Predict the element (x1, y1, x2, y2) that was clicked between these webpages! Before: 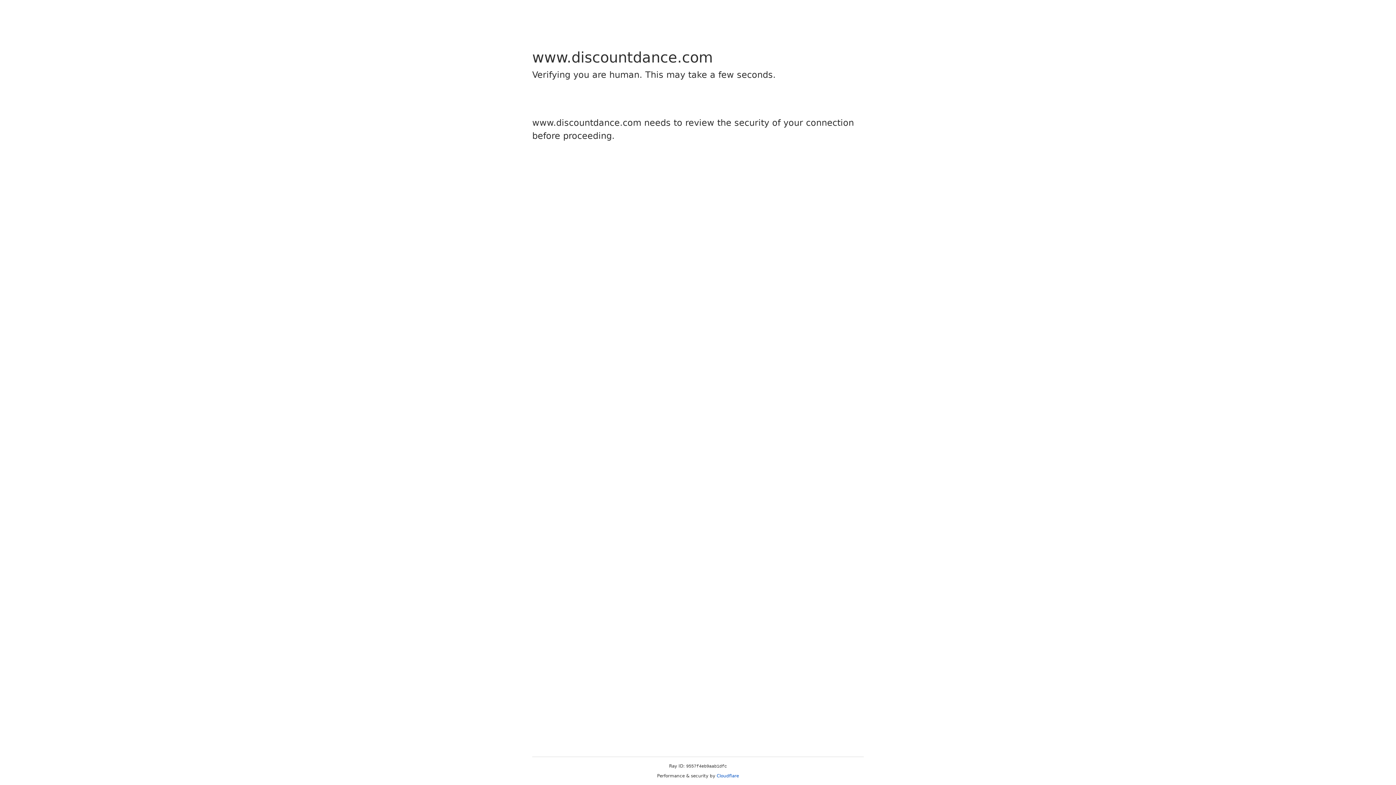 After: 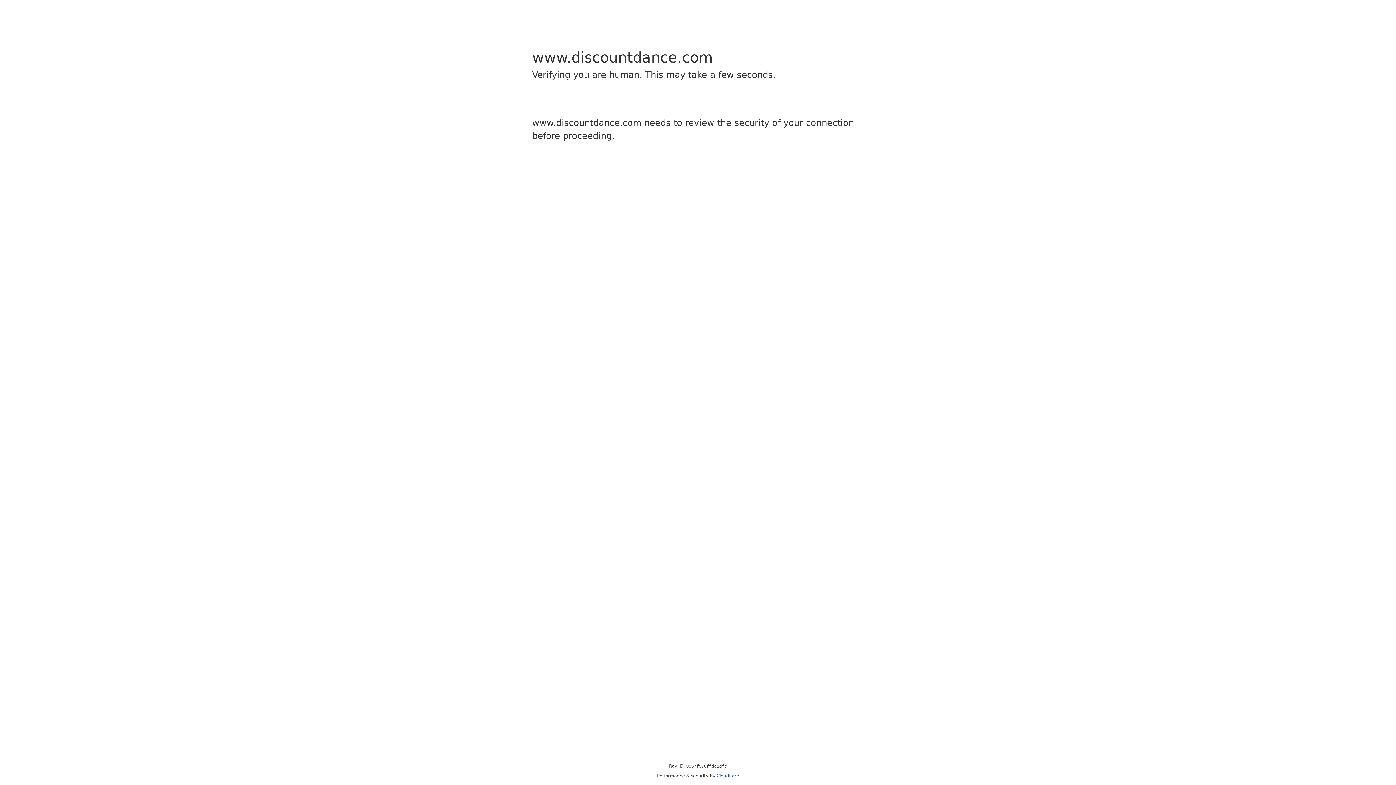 Action: bbox: (716, 773, 739, 778) label: Cloudflare